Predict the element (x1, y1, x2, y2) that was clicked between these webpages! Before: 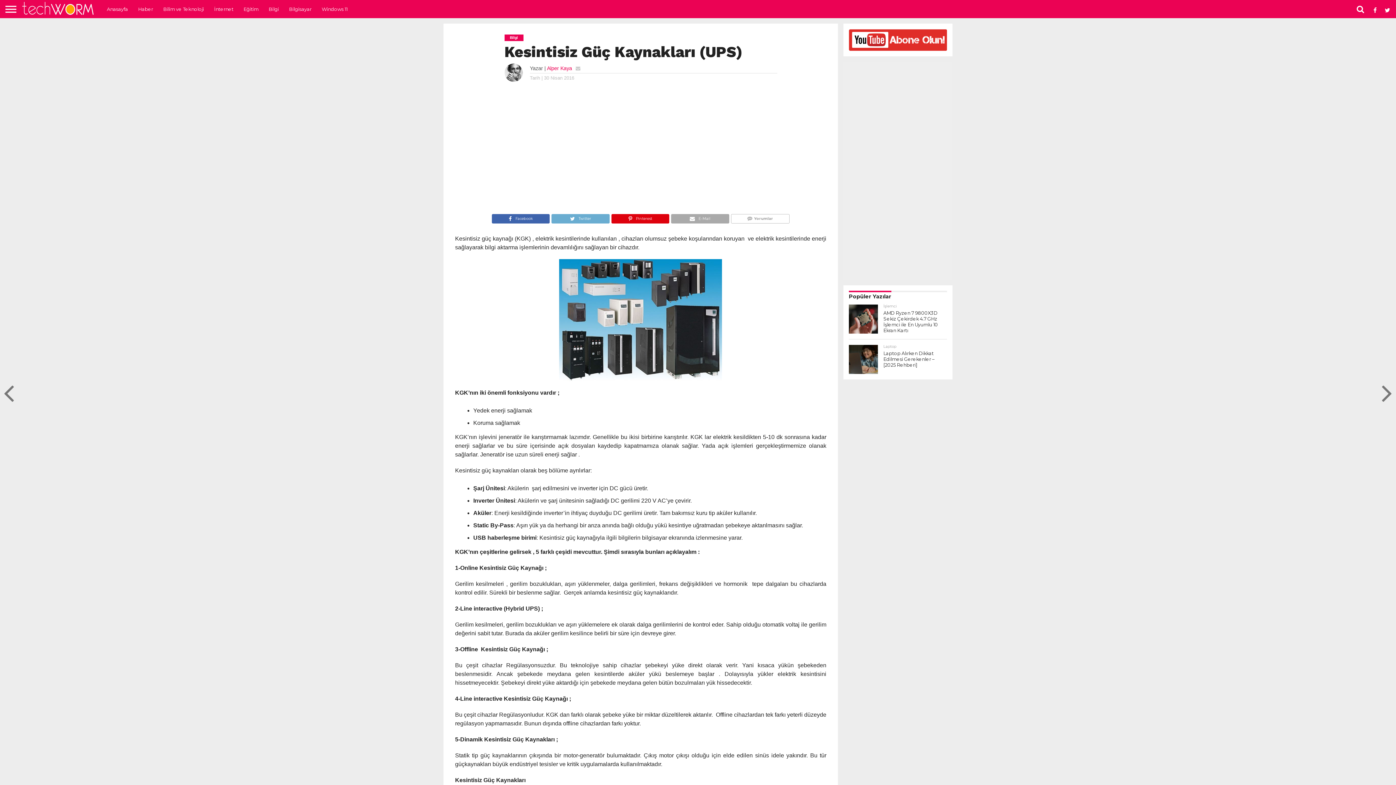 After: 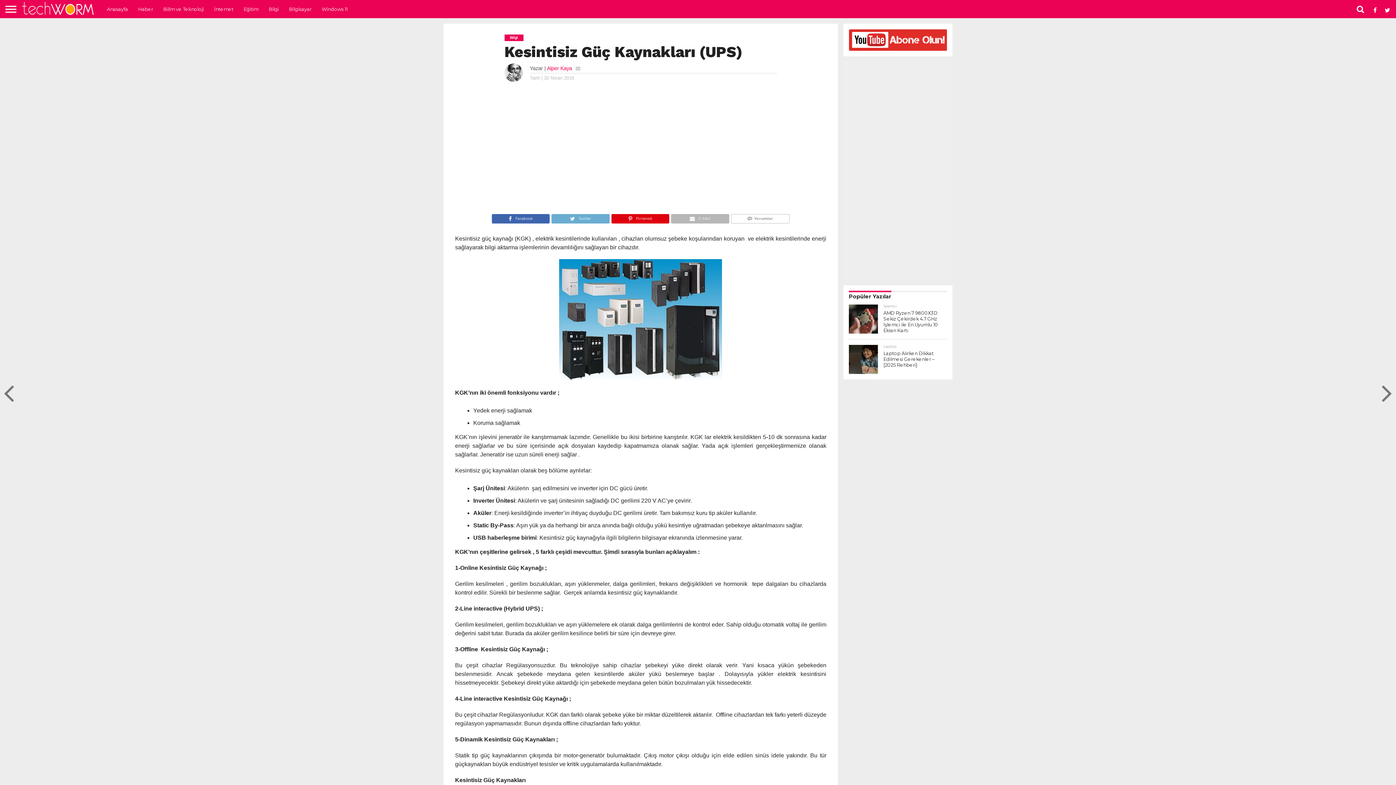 Action: bbox: (670, 215, 729, 221) label: E-Mail